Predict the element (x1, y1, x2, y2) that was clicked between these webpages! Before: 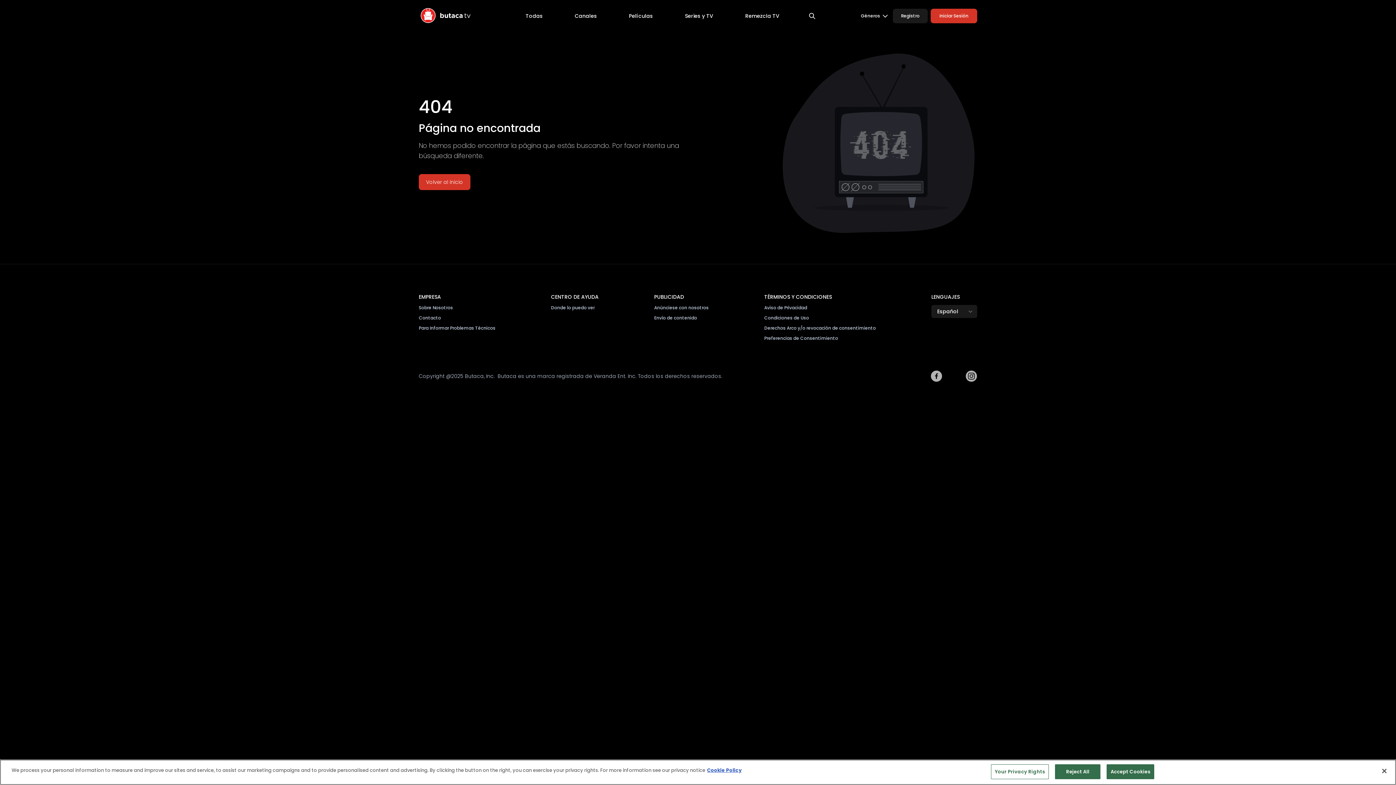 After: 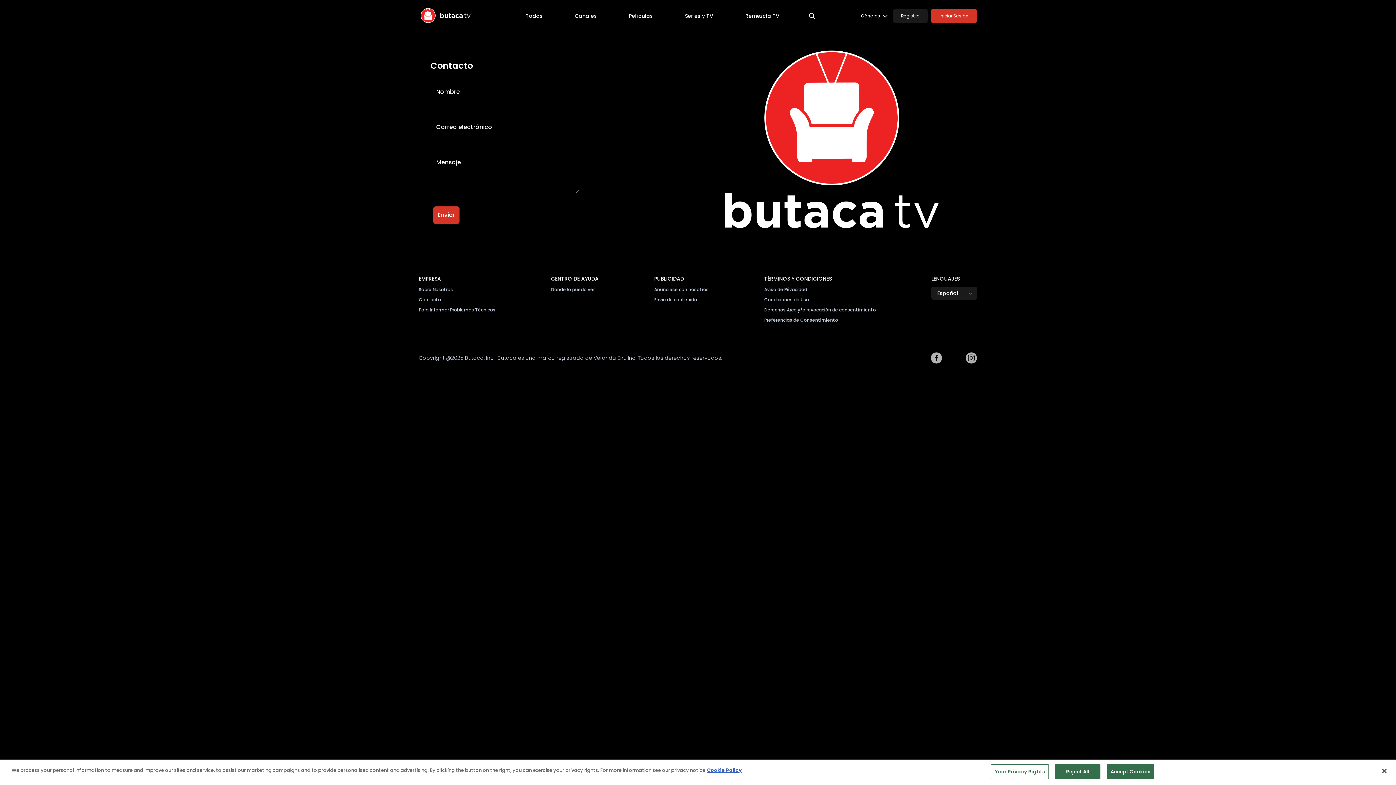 Action: label: Contacto bbox: (418, 314, 441, 321)